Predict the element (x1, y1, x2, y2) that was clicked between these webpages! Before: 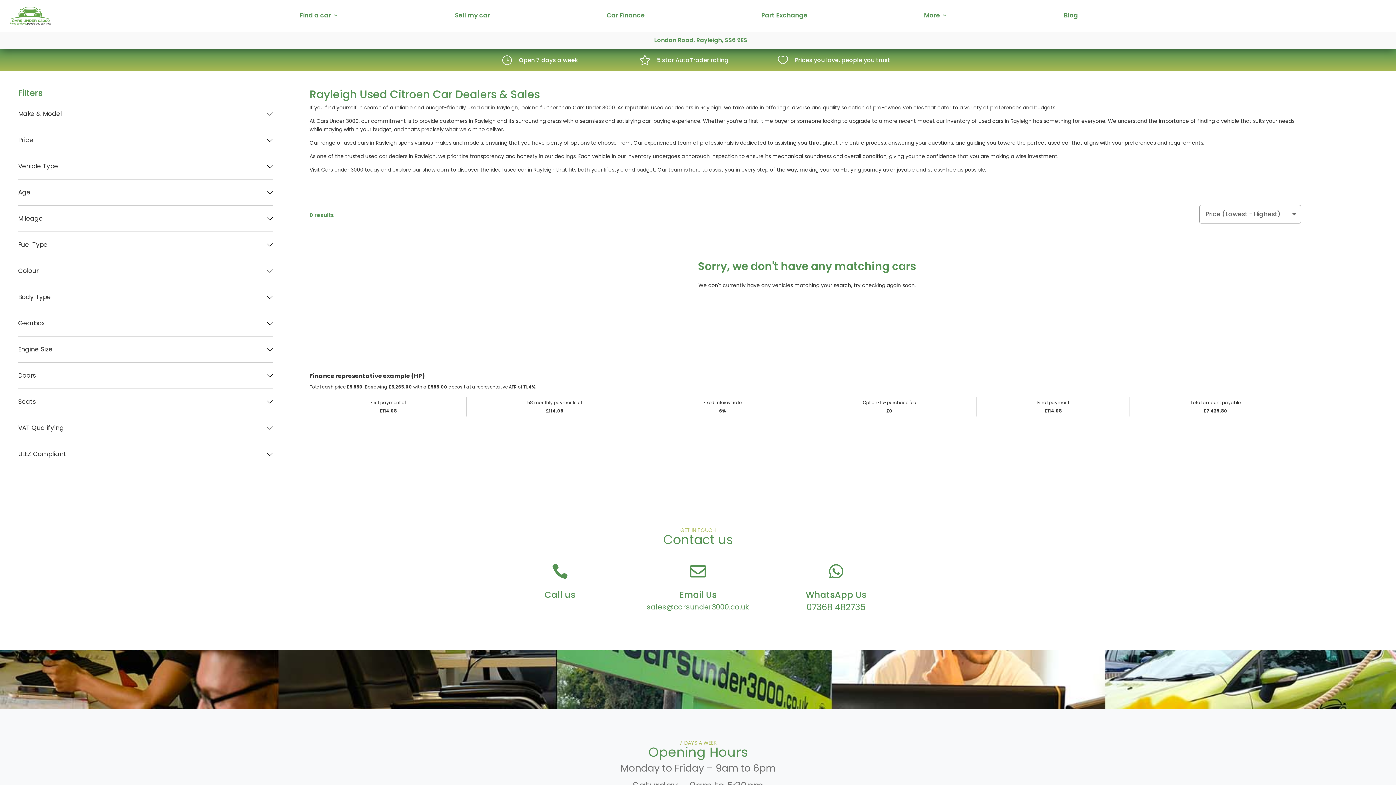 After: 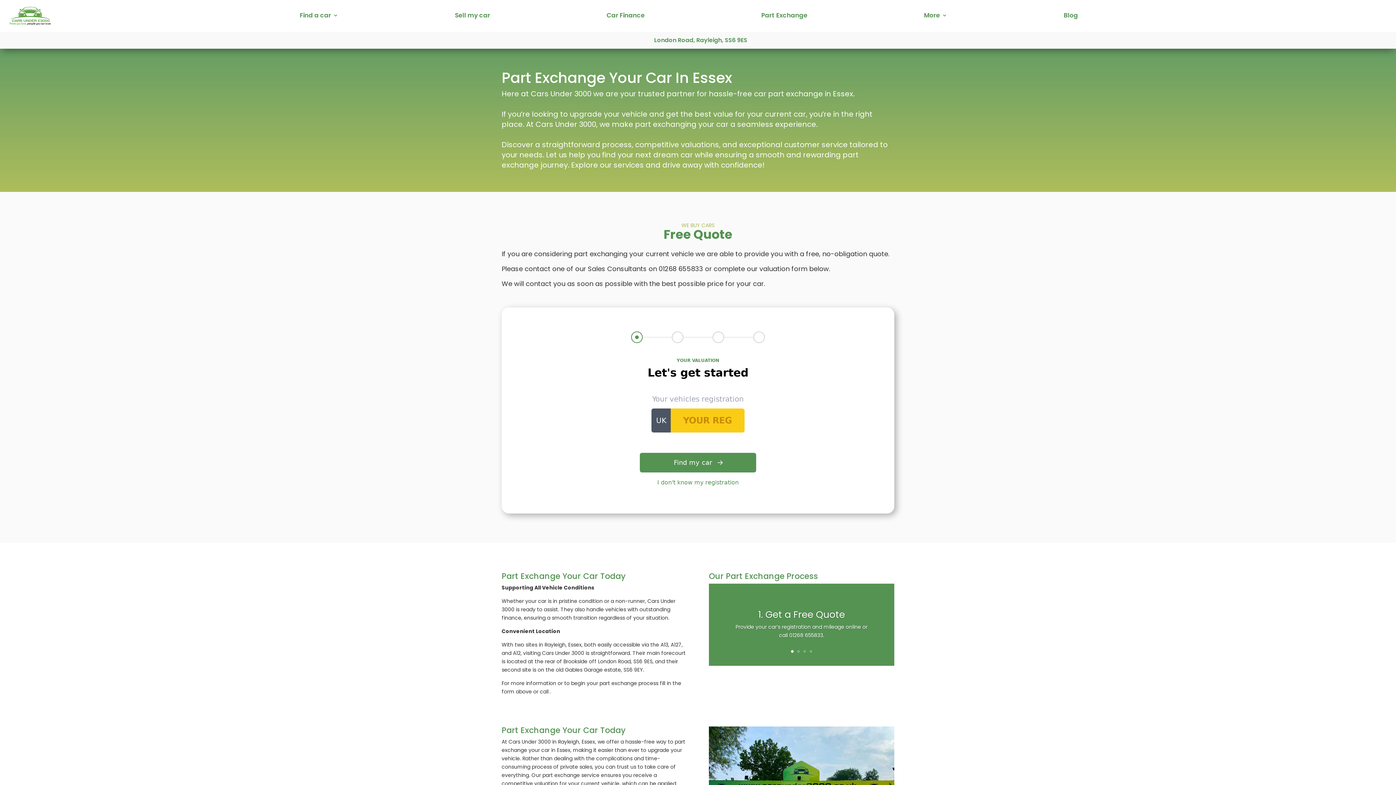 Action: bbox: (761, 12, 807, 20) label: Part Exchange